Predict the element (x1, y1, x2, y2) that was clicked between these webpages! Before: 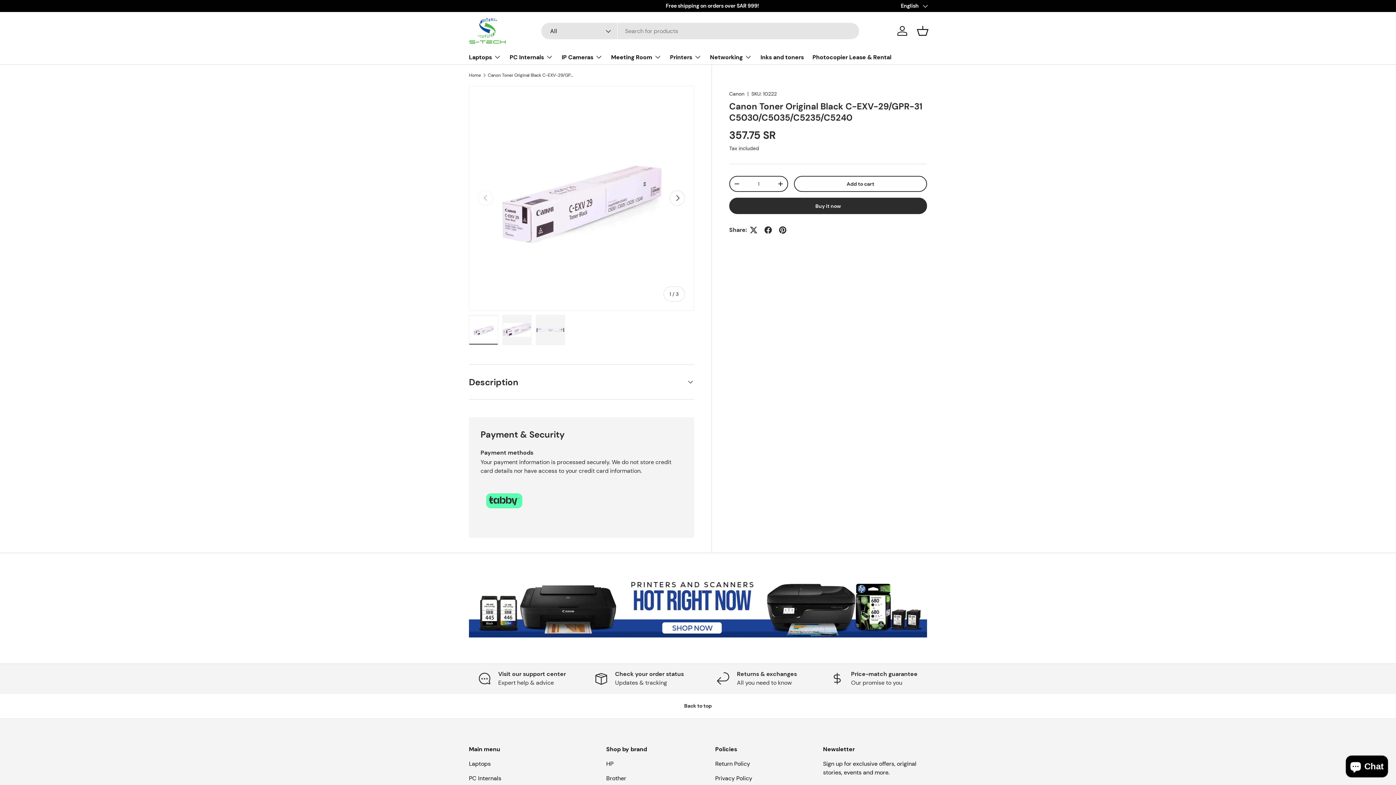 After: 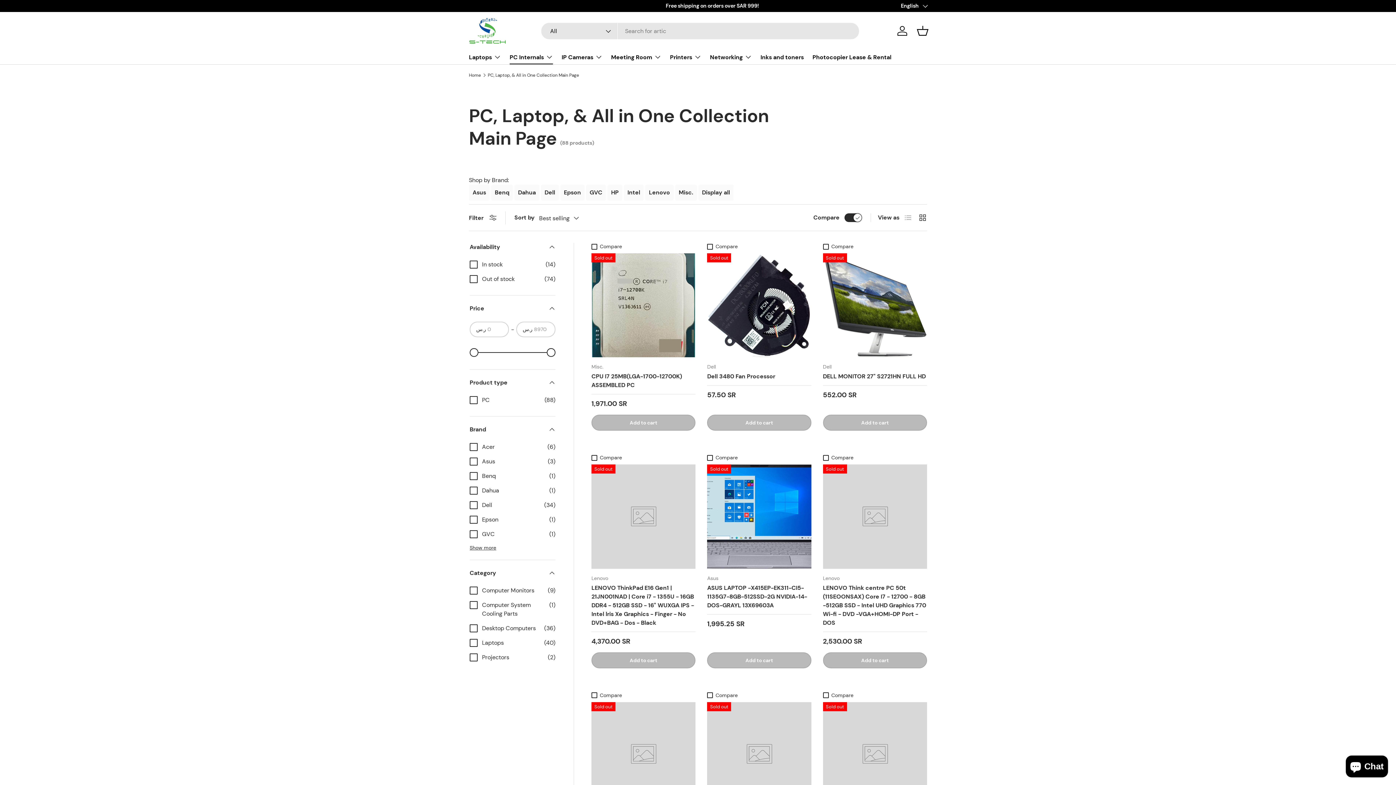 Action: label: PC Internals bbox: (509, 49, 553, 64)